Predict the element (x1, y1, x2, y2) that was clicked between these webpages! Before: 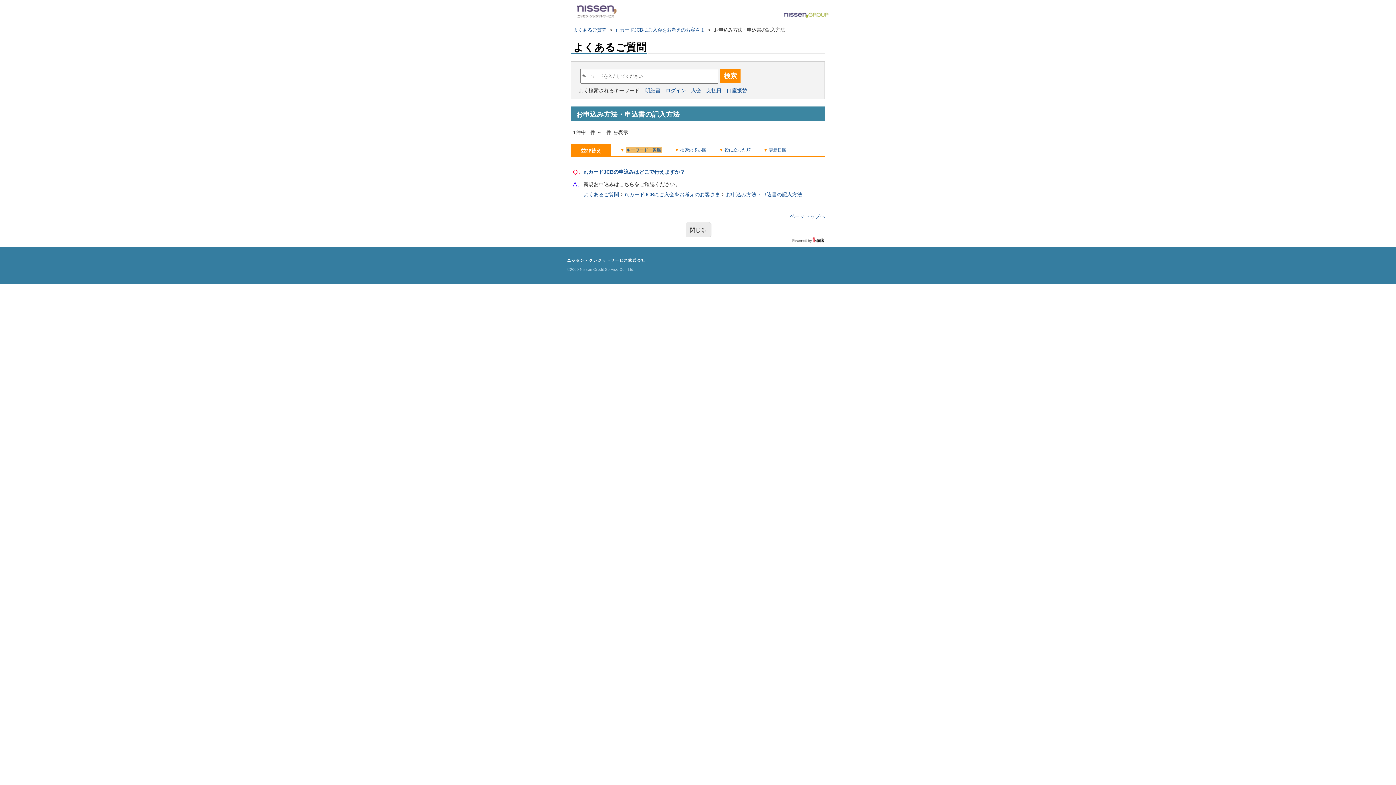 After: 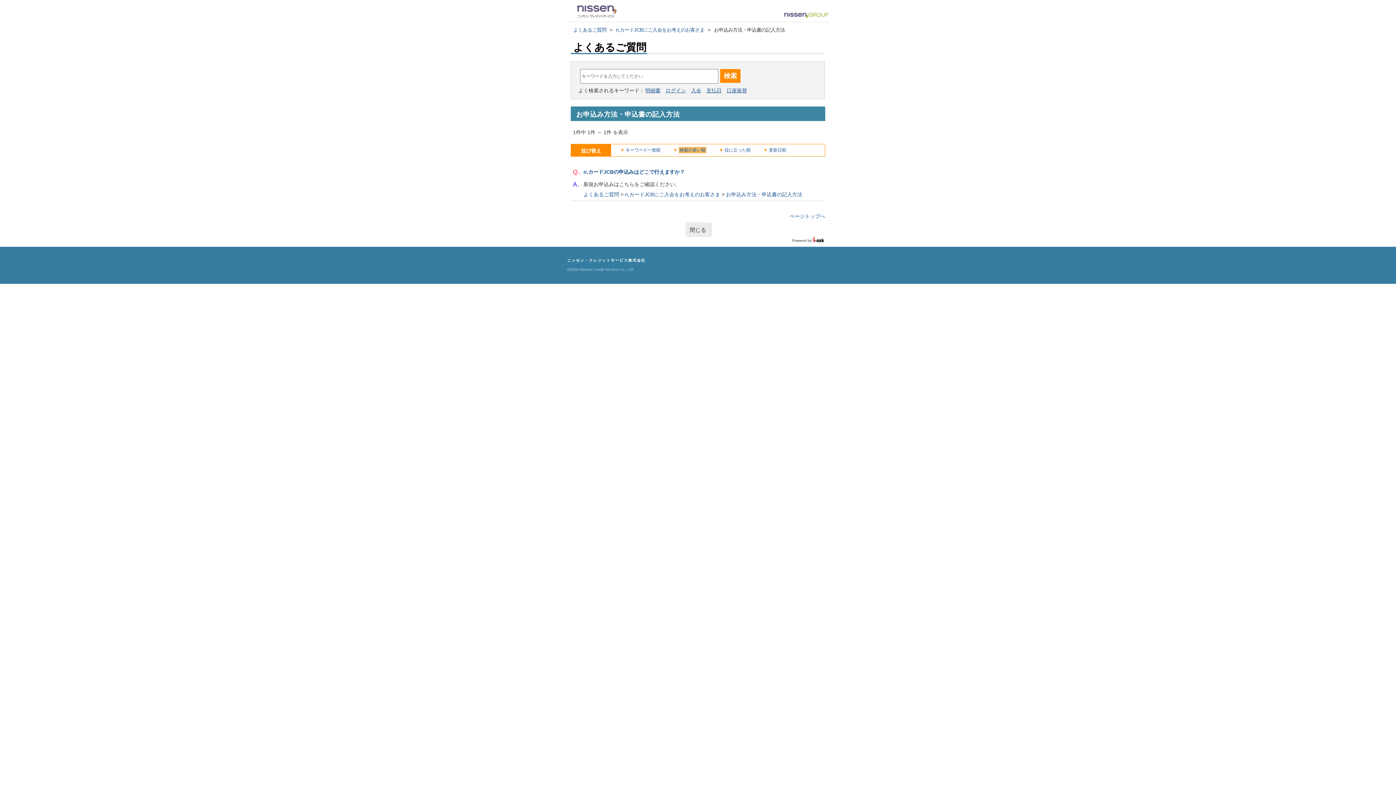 Action: bbox: (680, 147, 706, 152) label: 検索の多い順